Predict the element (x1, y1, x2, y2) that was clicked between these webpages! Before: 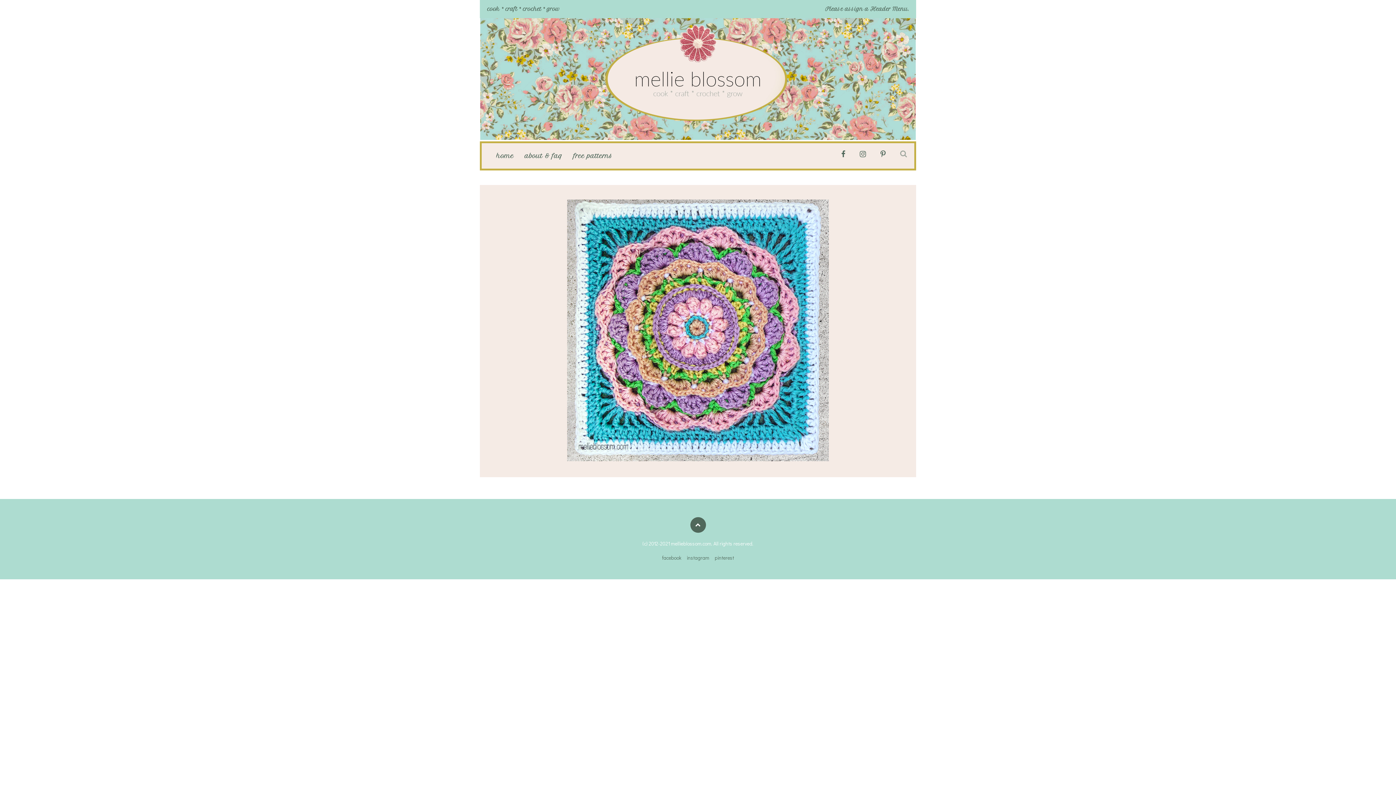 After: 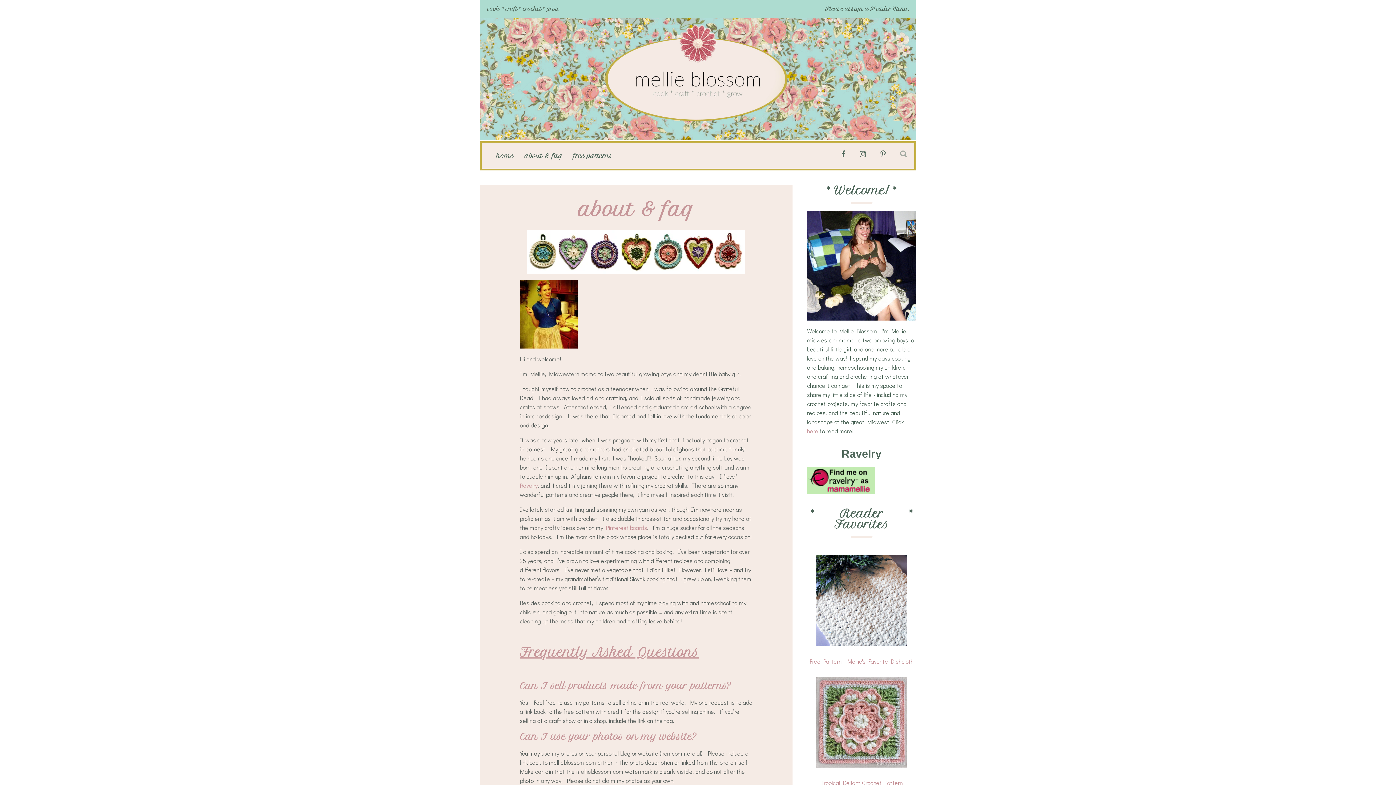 Action: bbox: (524, 116, 562, 196) label: about & faq